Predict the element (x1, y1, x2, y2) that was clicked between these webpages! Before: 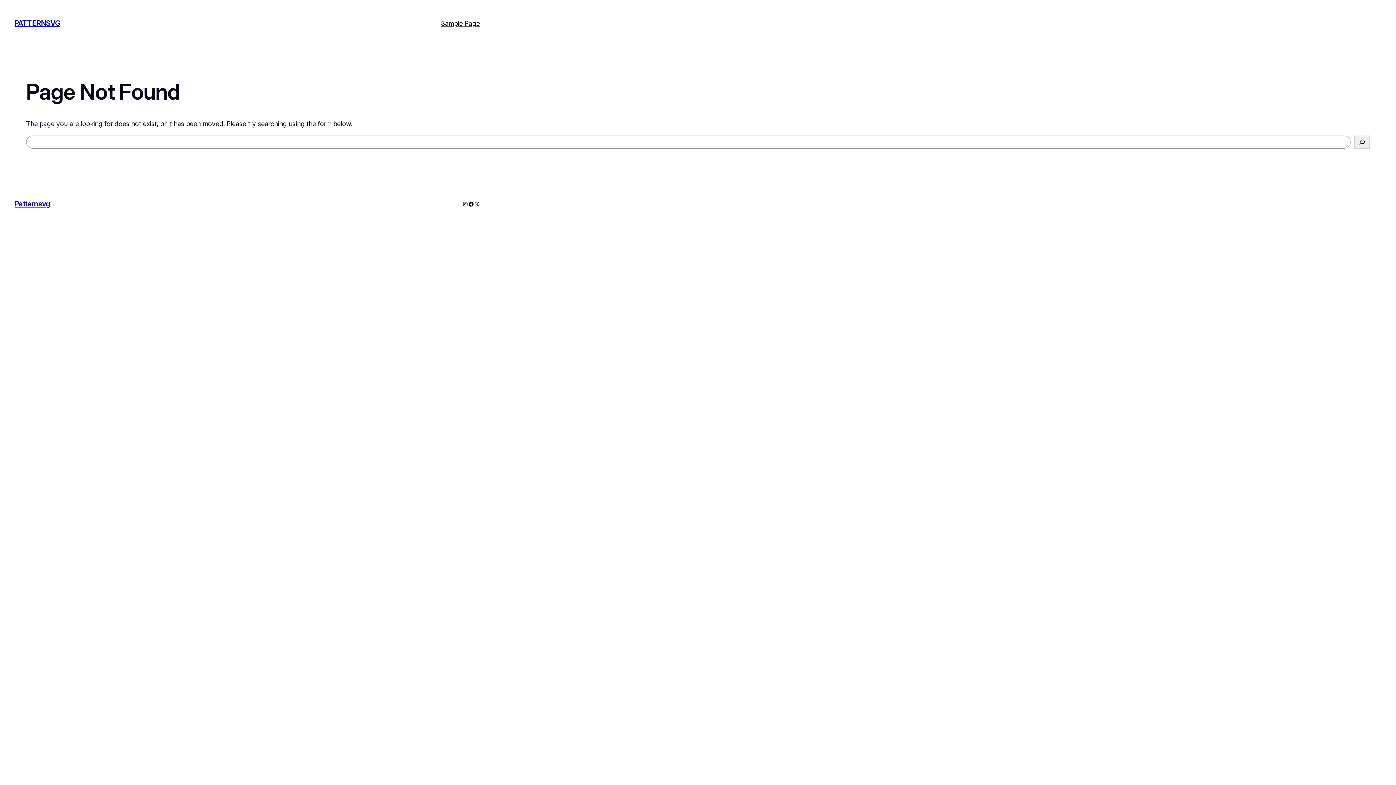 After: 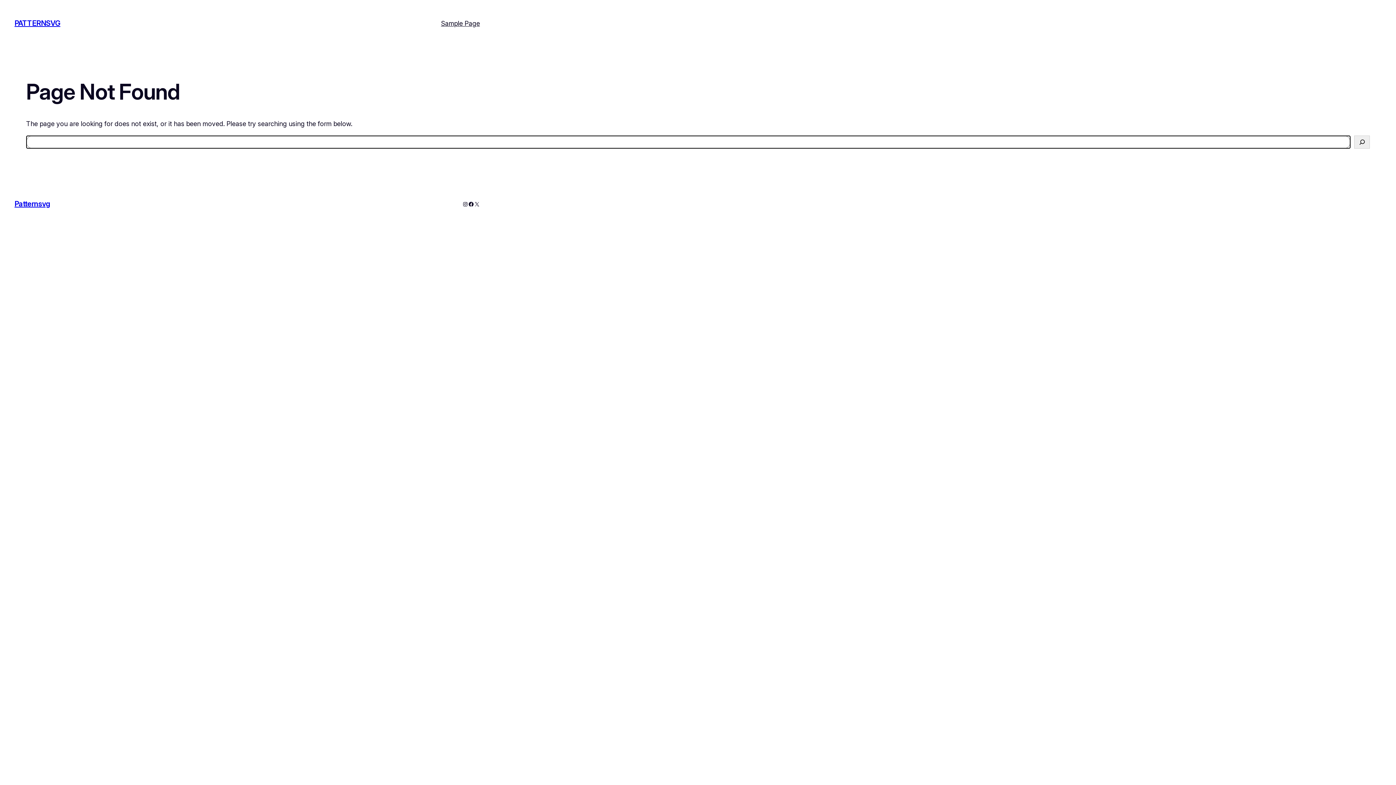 Action: bbox: (1354, 135, 1370, 148) label: Search